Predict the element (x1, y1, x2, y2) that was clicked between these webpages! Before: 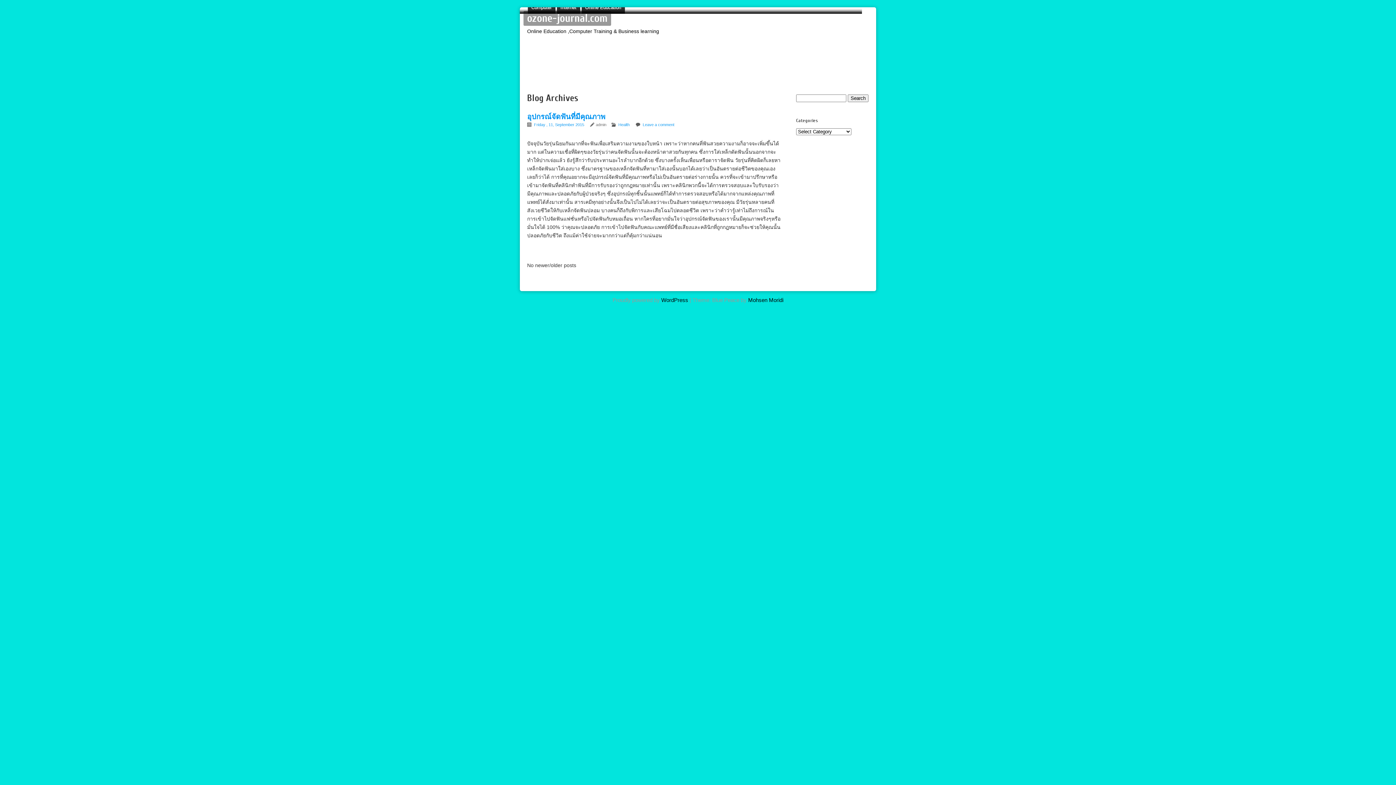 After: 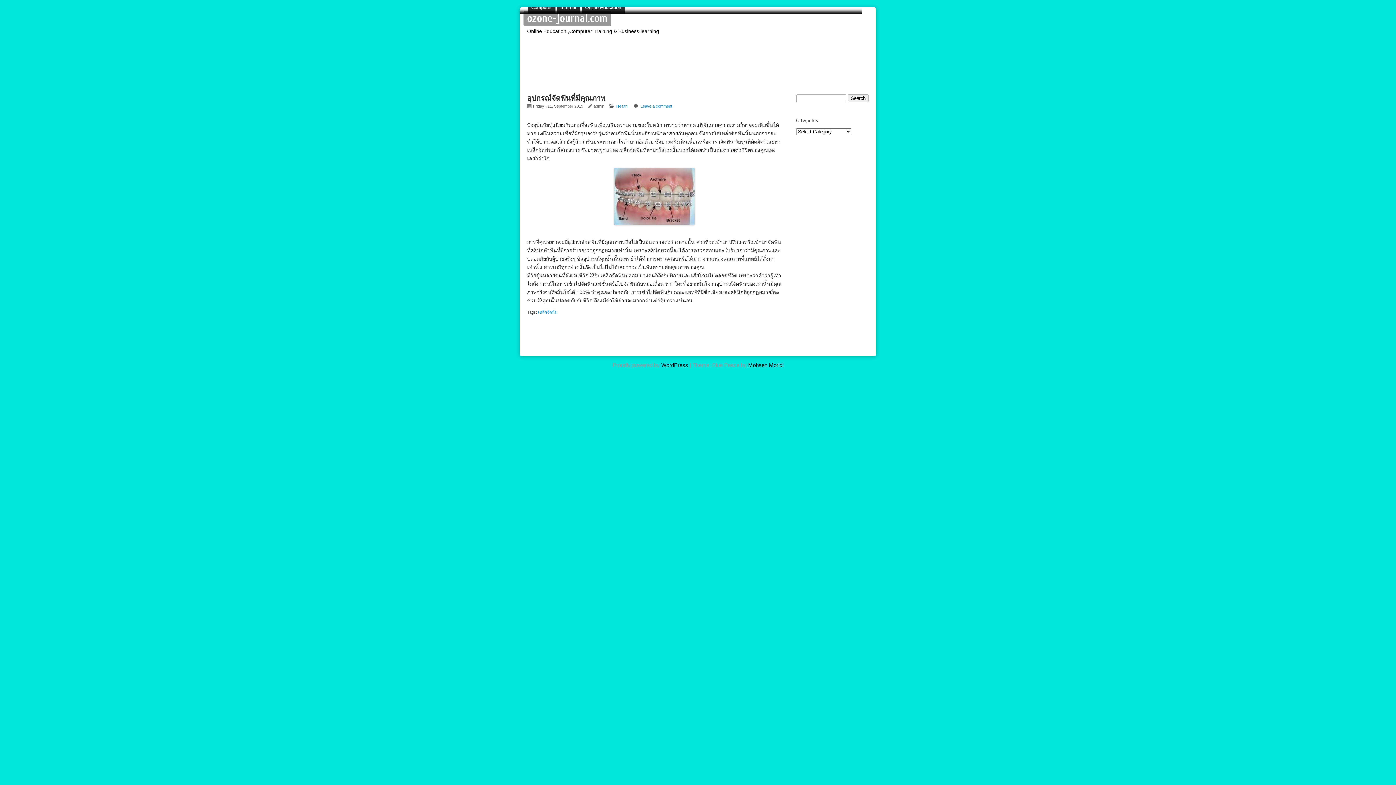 Action: label: Leave a comment bbox: (641, 121, 675, 128)